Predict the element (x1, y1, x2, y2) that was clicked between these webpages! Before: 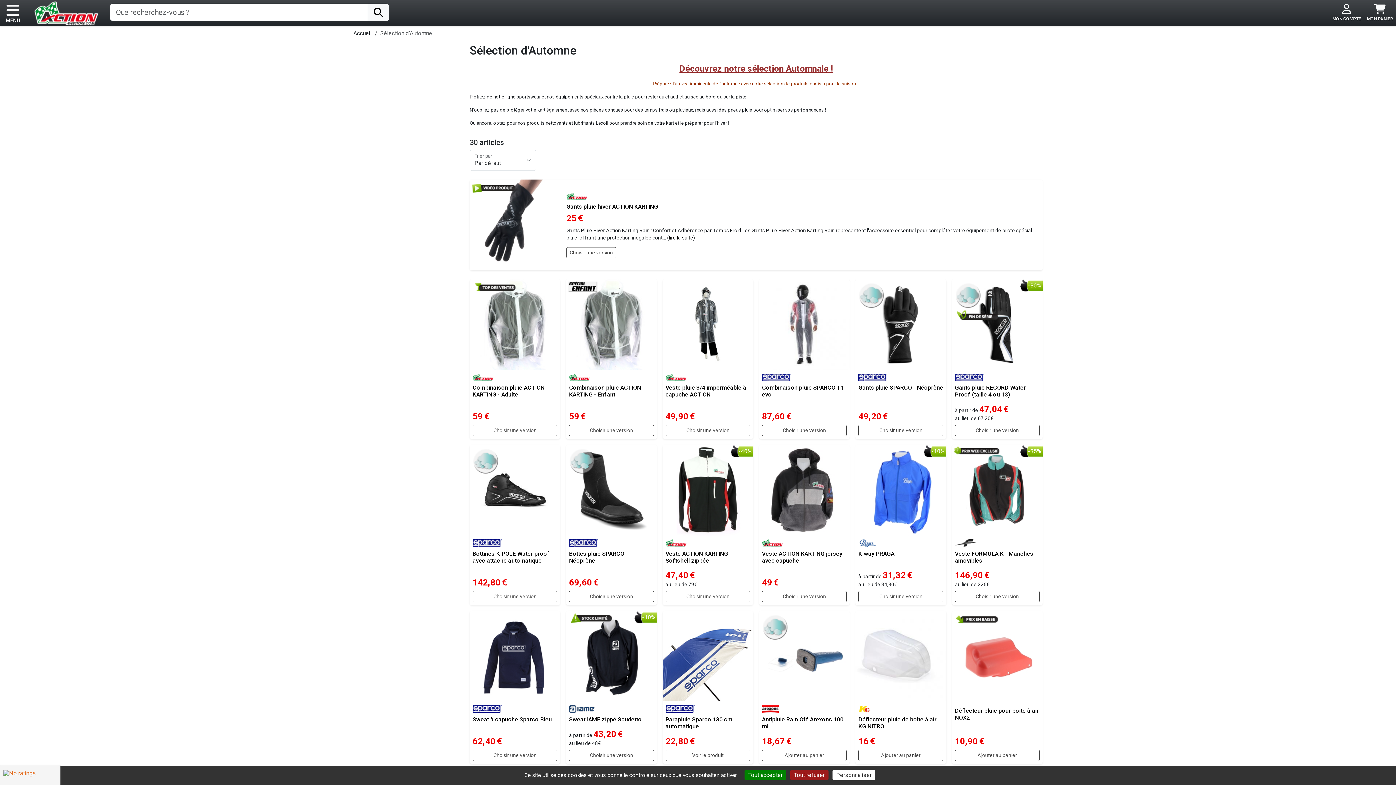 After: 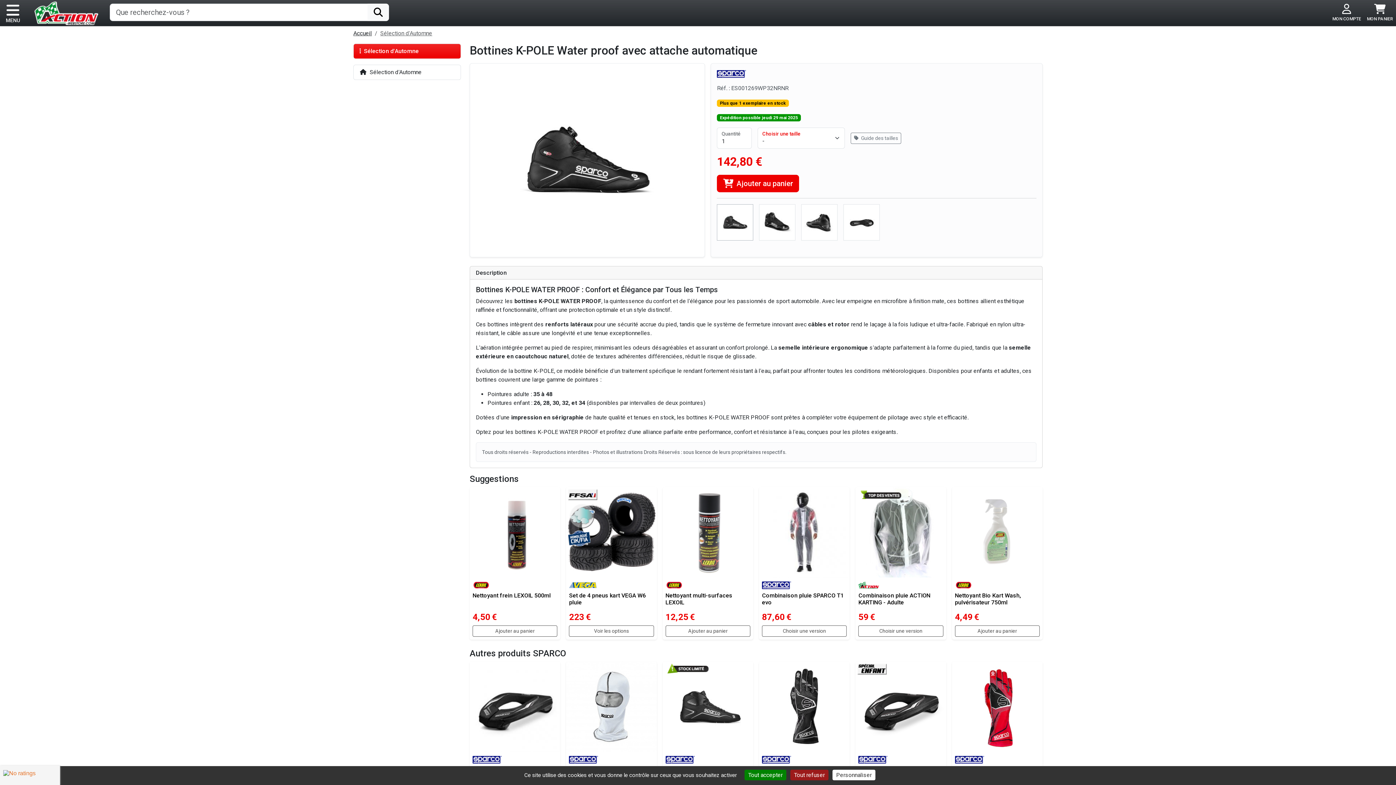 Action: bbox: (472, 591, 557, 602) label: Choisir une version